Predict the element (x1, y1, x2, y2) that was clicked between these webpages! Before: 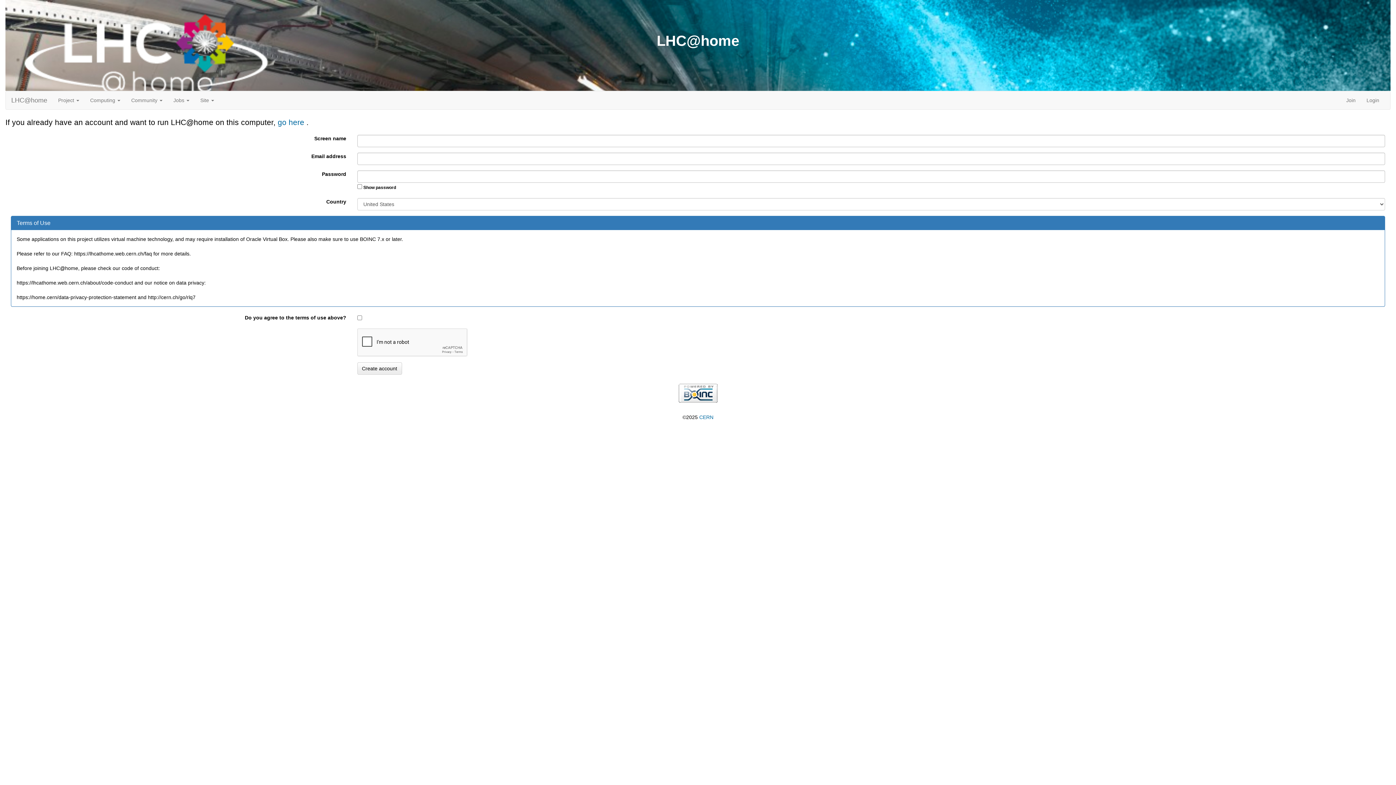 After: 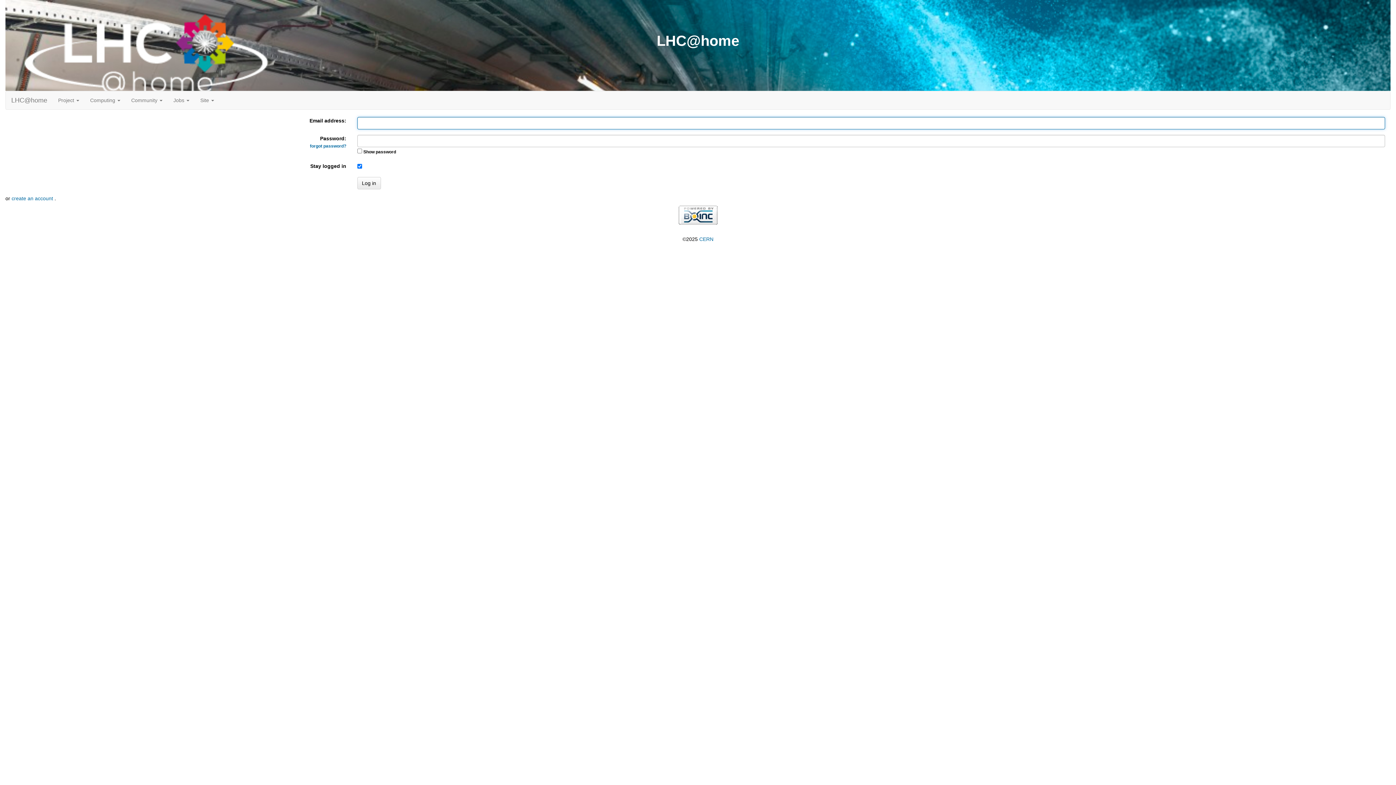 Action: bbox: (1361, 91, 1385, 109) label: Login